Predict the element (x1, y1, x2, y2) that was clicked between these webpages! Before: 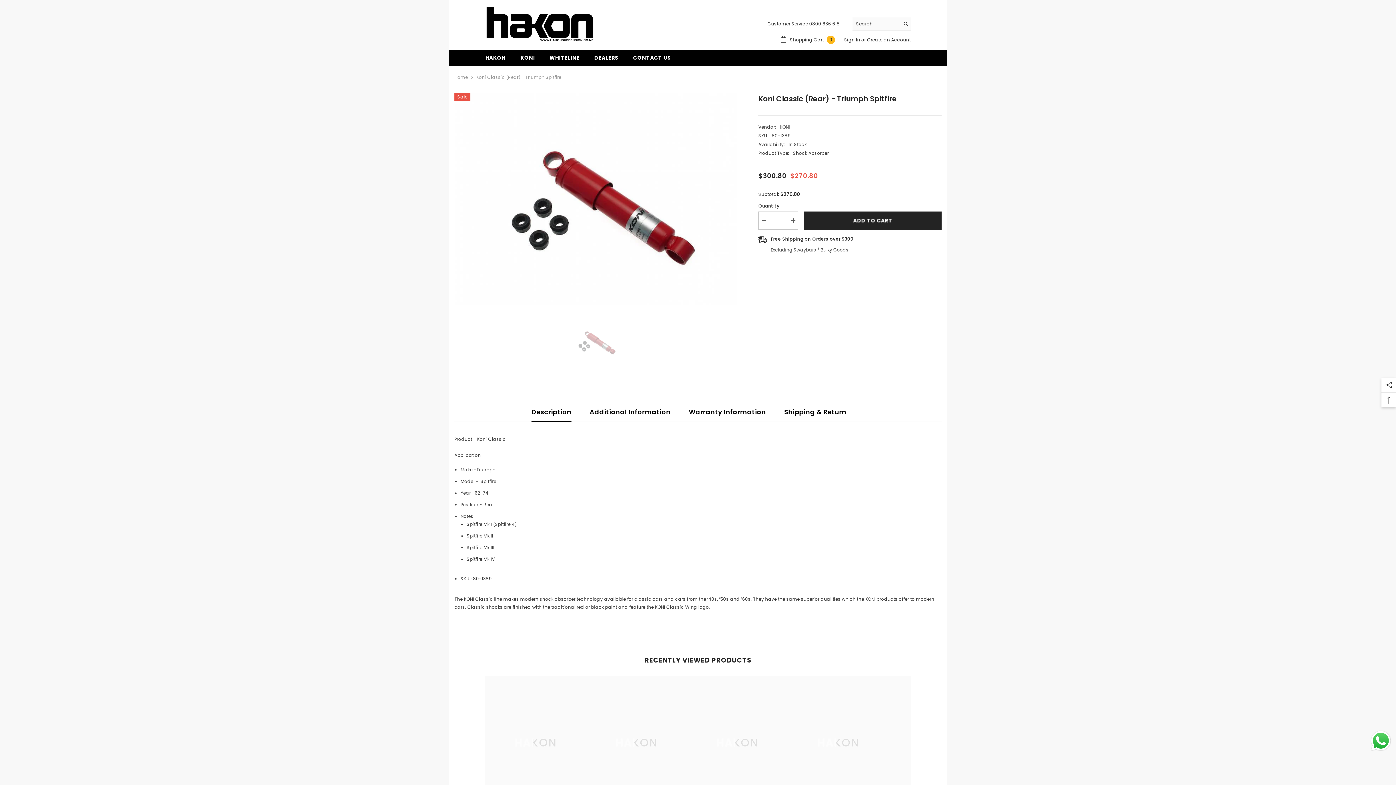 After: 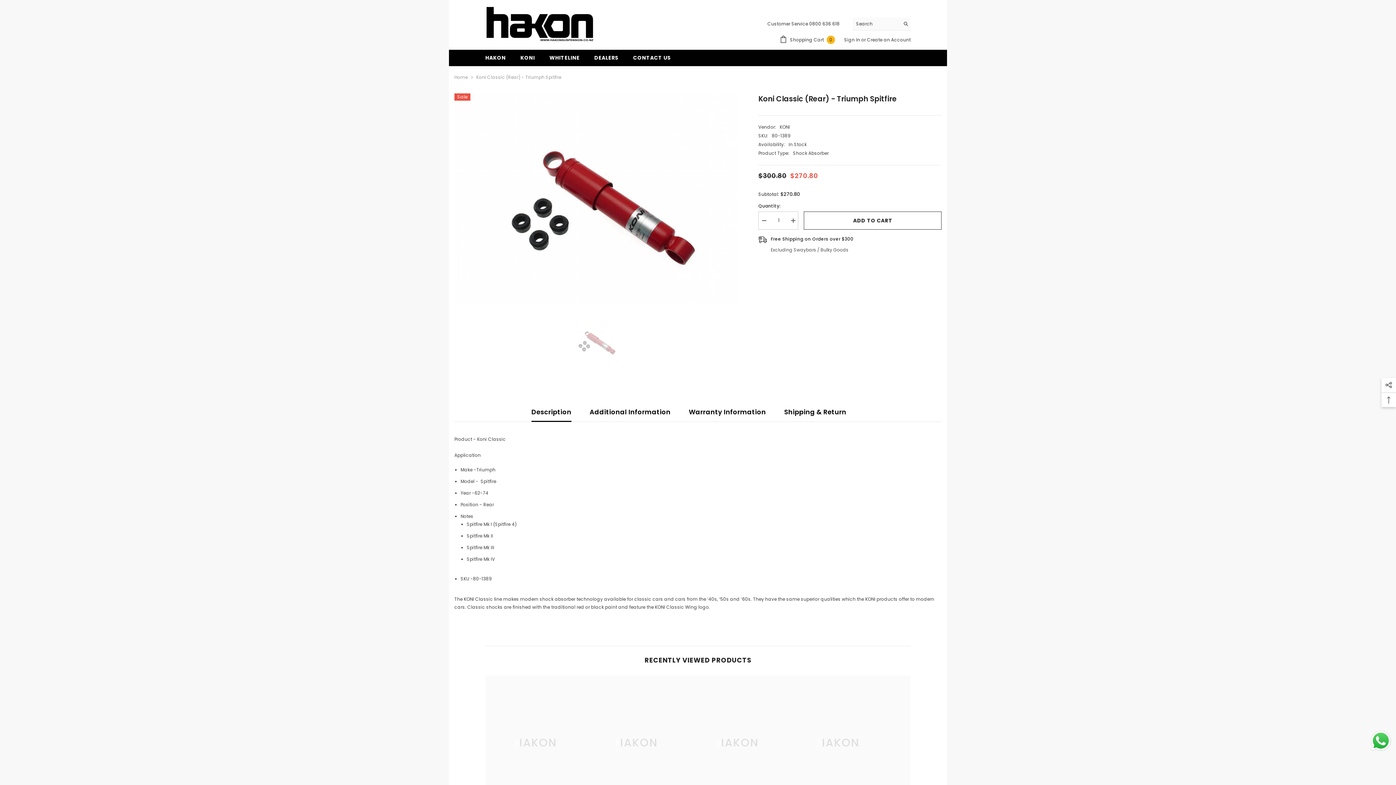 Action: label: ADD TO CART bbox: (804, 211, 941, 229)